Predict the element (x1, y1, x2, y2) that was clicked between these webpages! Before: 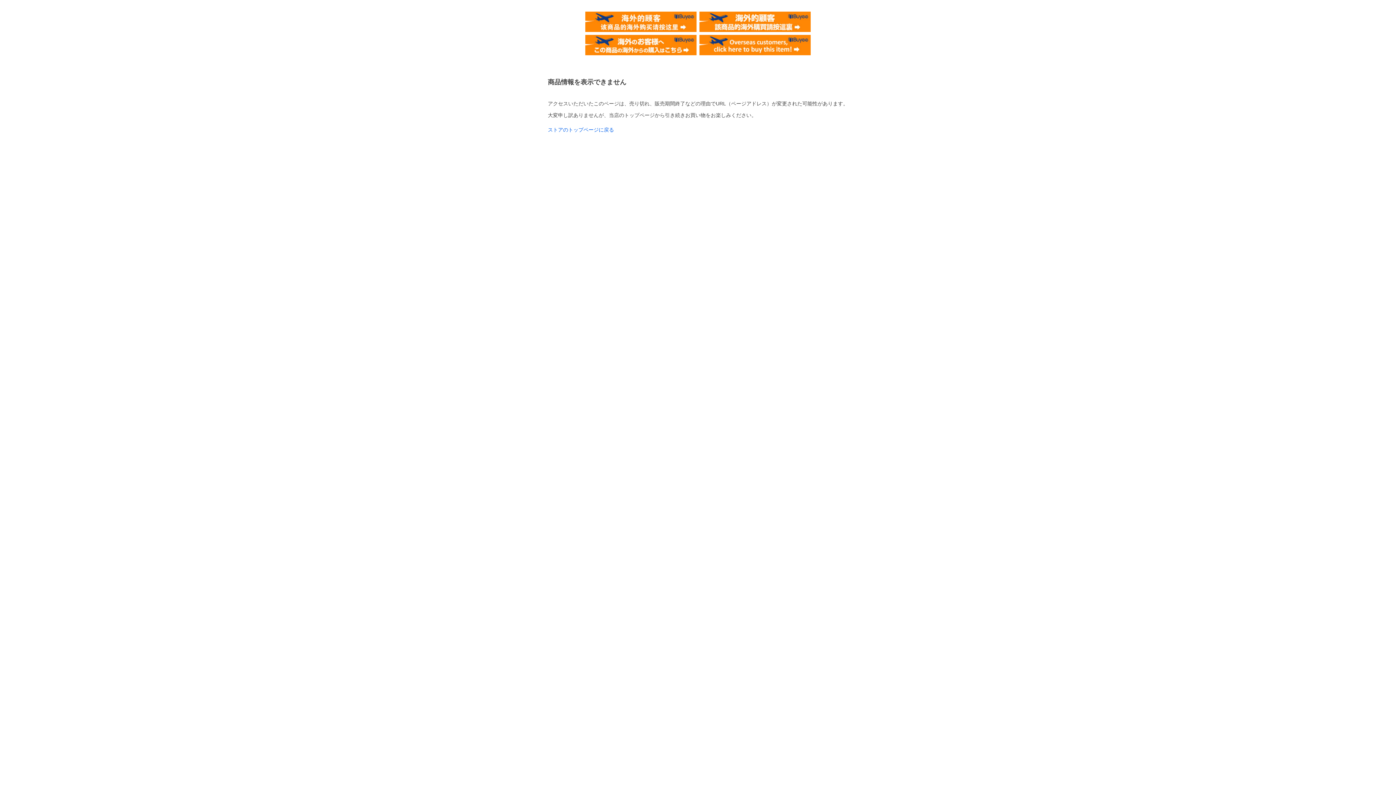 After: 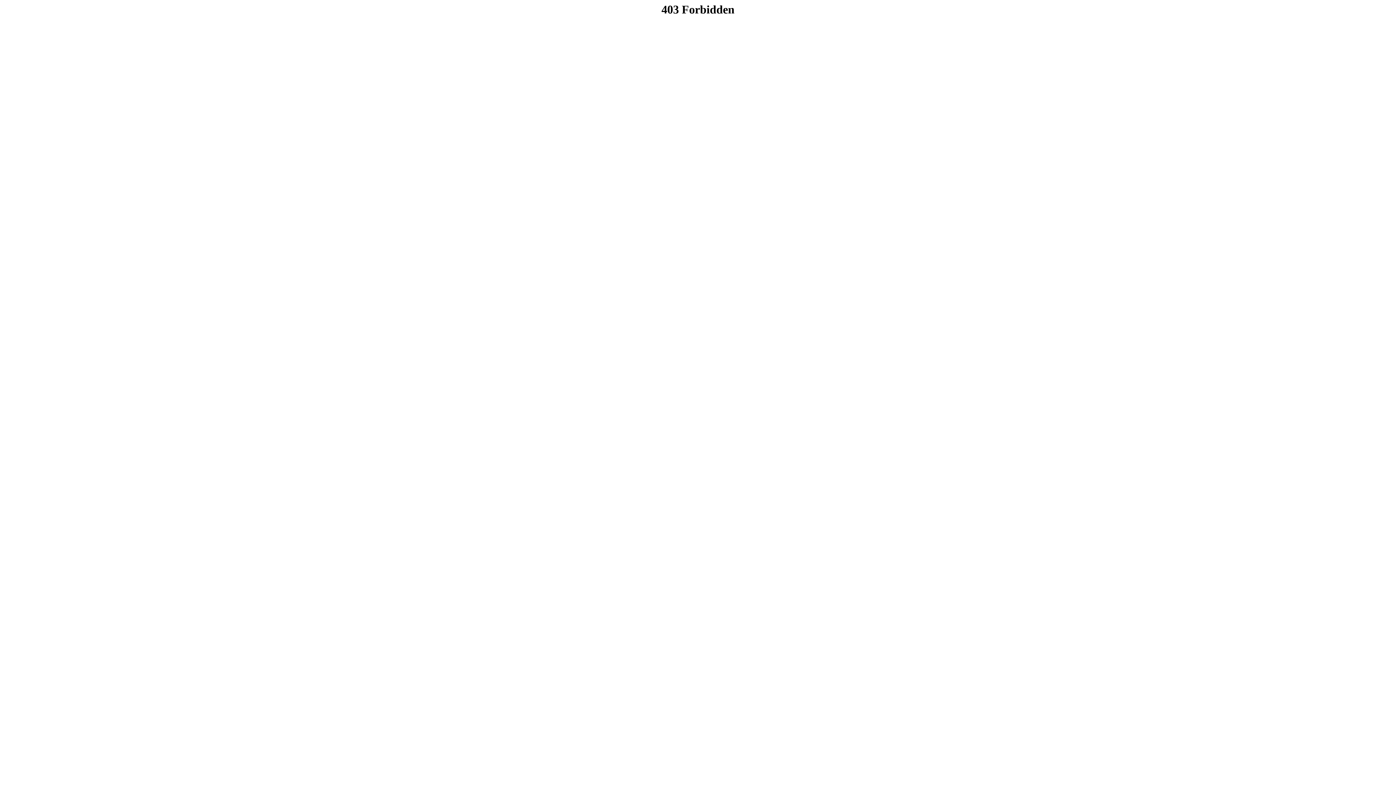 Action: bbox: (585, 11, 696, 17)